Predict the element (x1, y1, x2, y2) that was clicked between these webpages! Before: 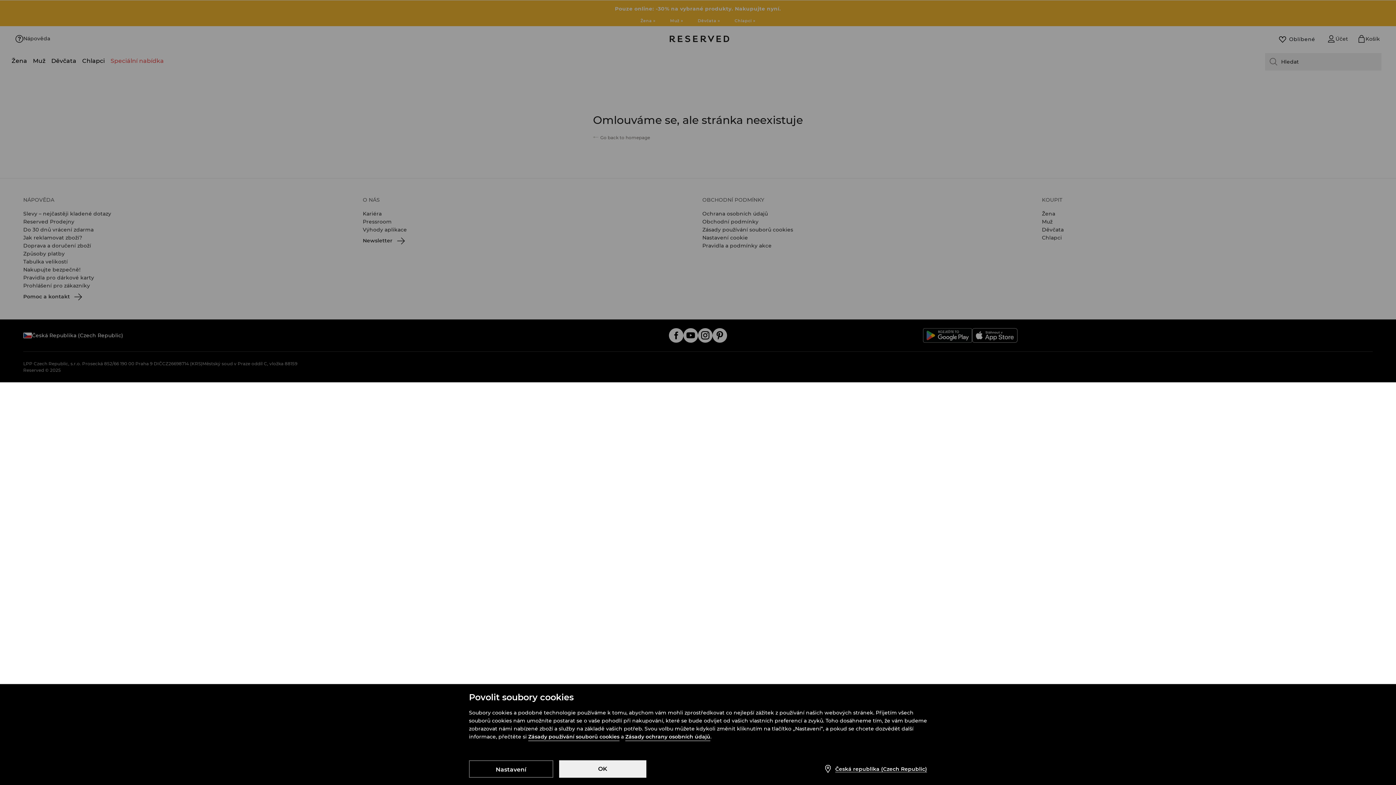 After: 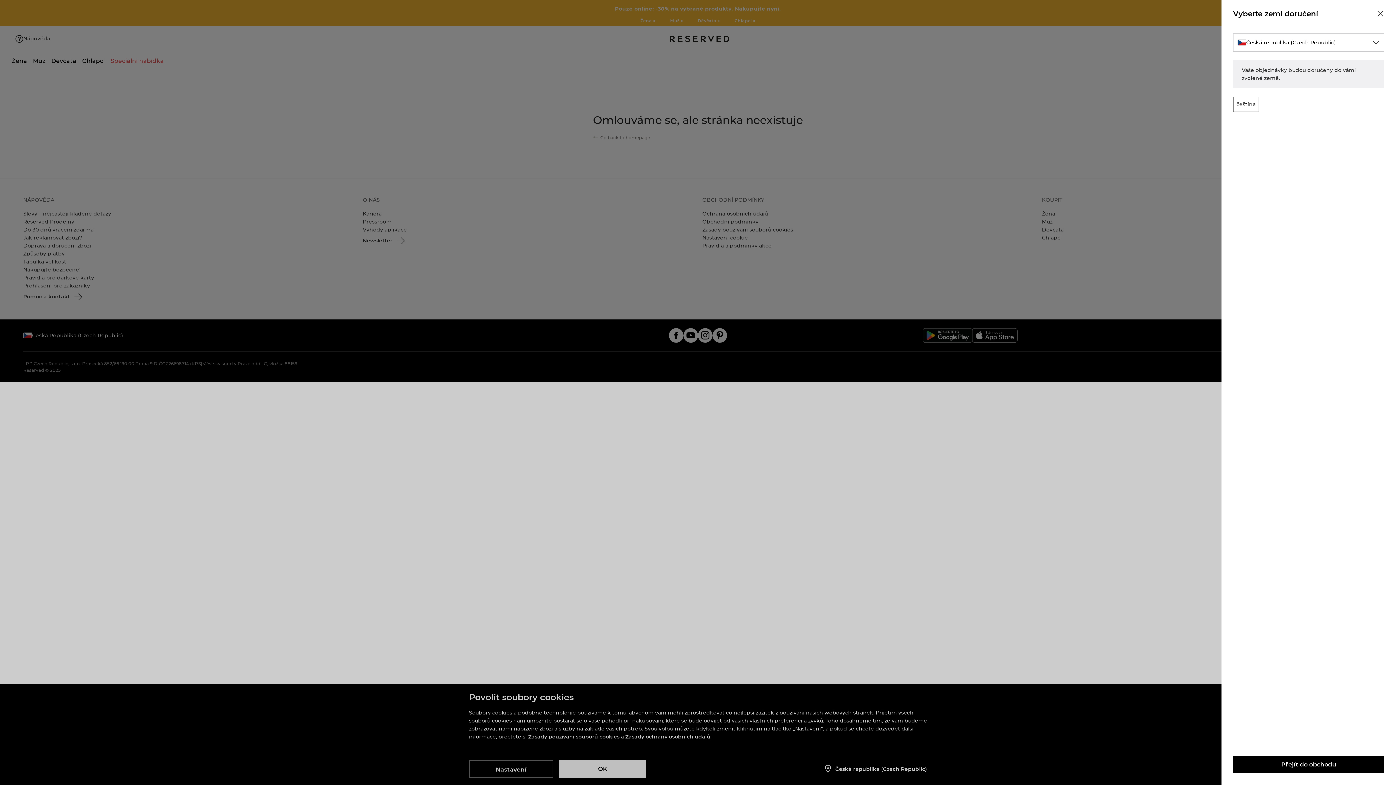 Action: label: Česká republika (Czech Republic) bbox: (811, 760, 927, 778)